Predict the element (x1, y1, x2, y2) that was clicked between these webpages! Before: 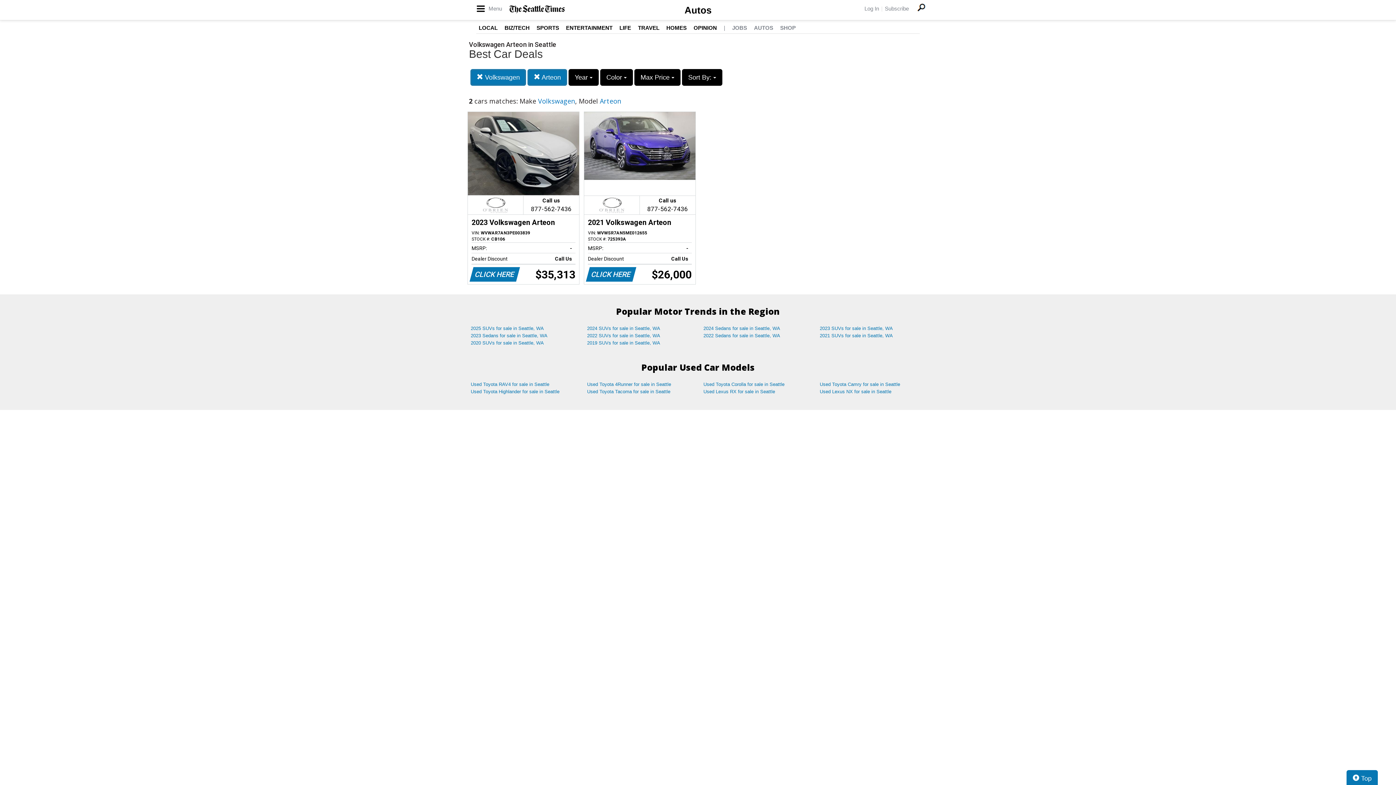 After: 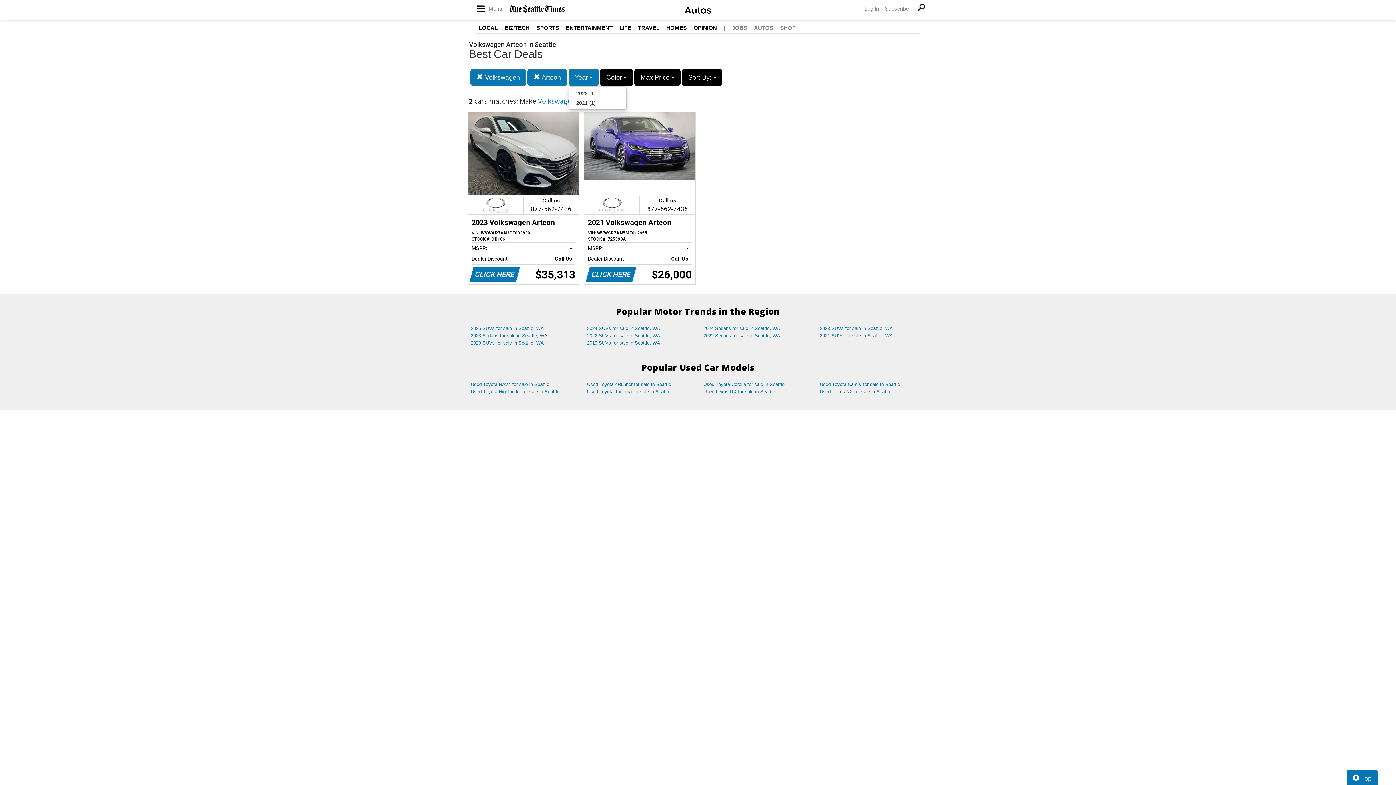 Action: bbox: (568, 69, 598, 85) label: Year 